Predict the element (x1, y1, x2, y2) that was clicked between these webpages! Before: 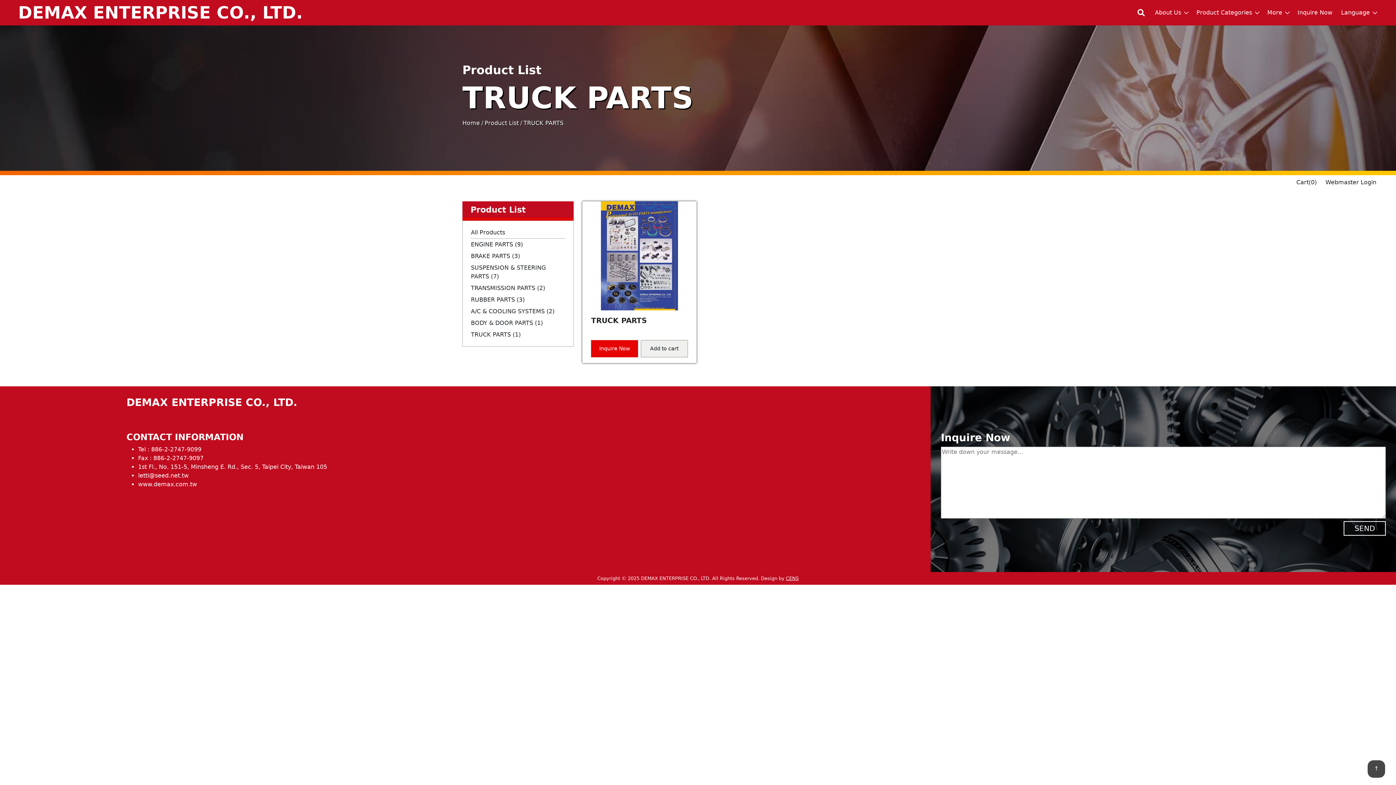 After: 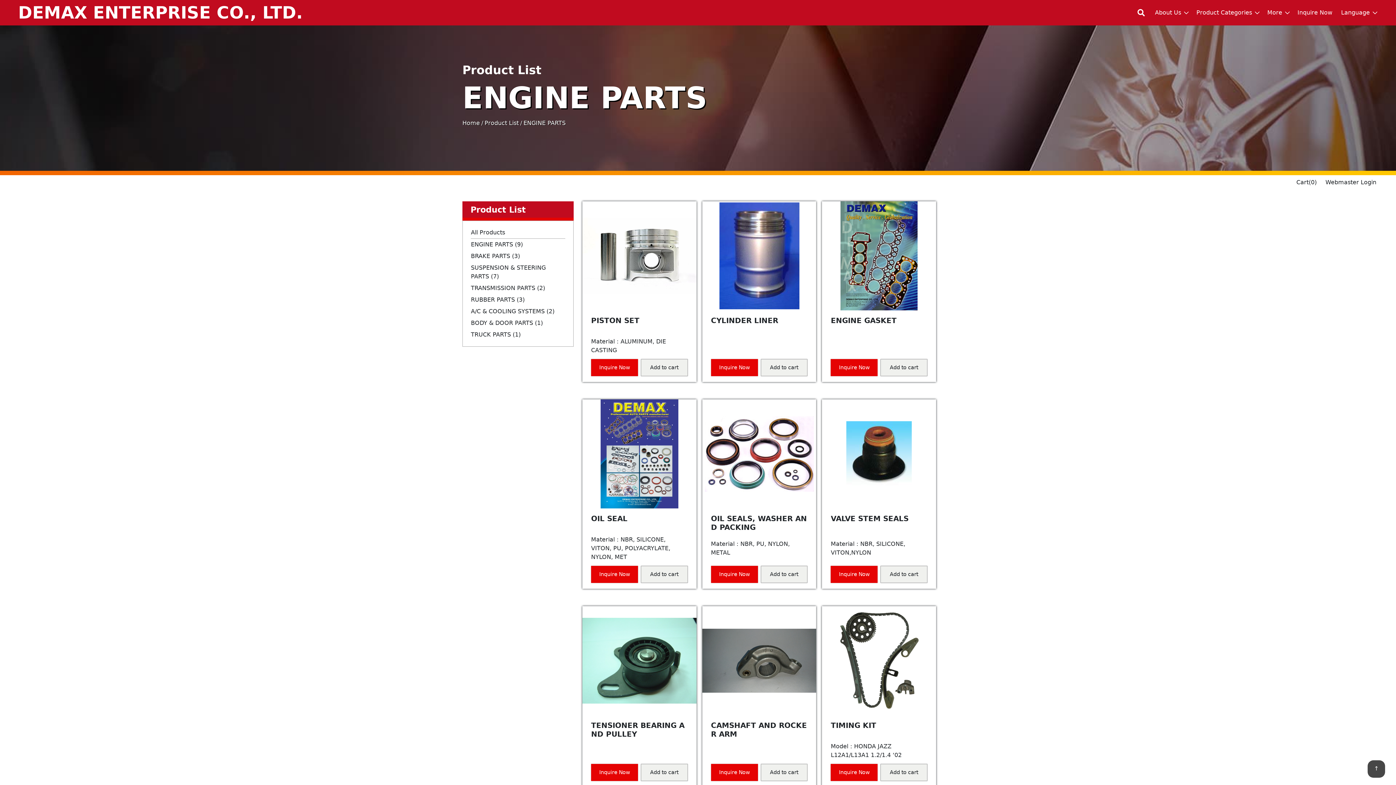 Action: label: ENGINE PARTS (9) bbox: (471, 238, 565, 250)